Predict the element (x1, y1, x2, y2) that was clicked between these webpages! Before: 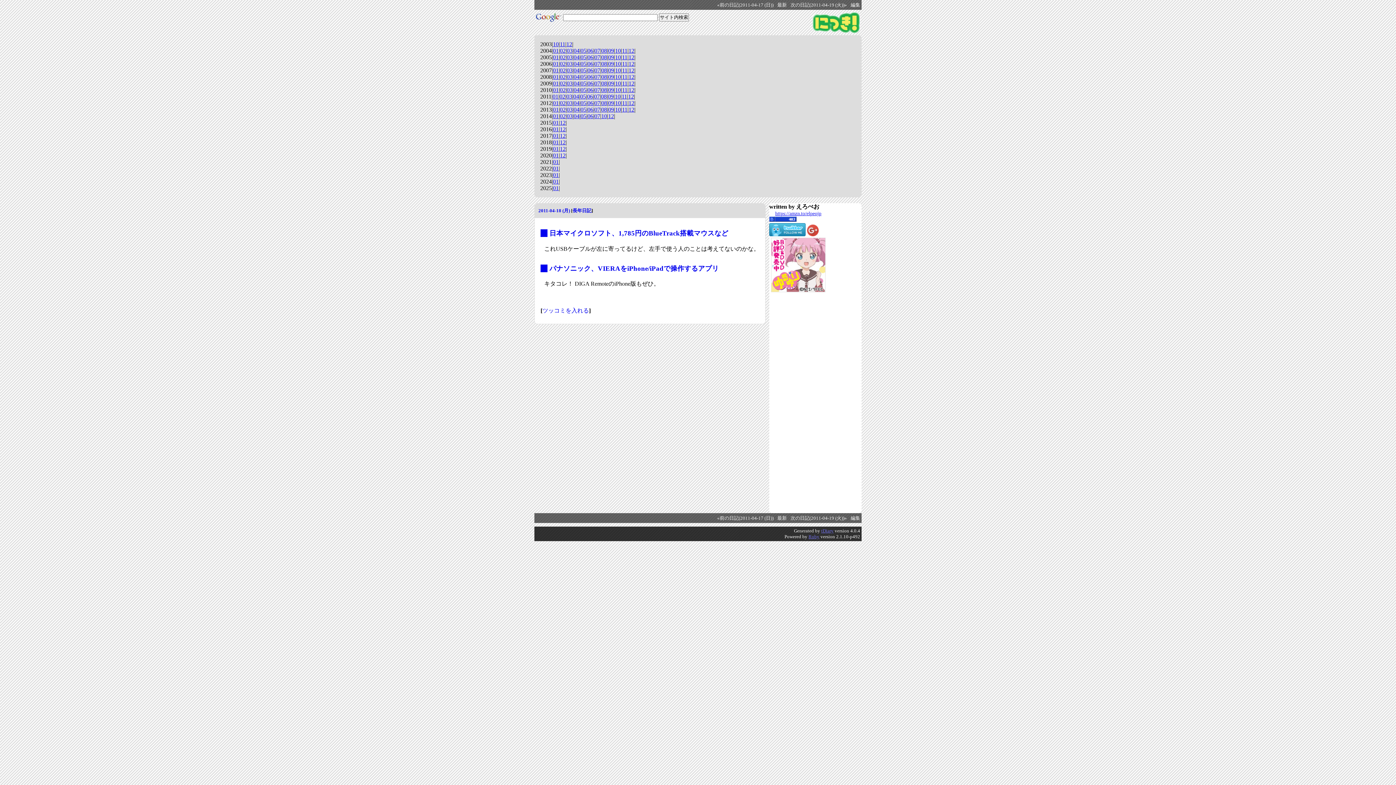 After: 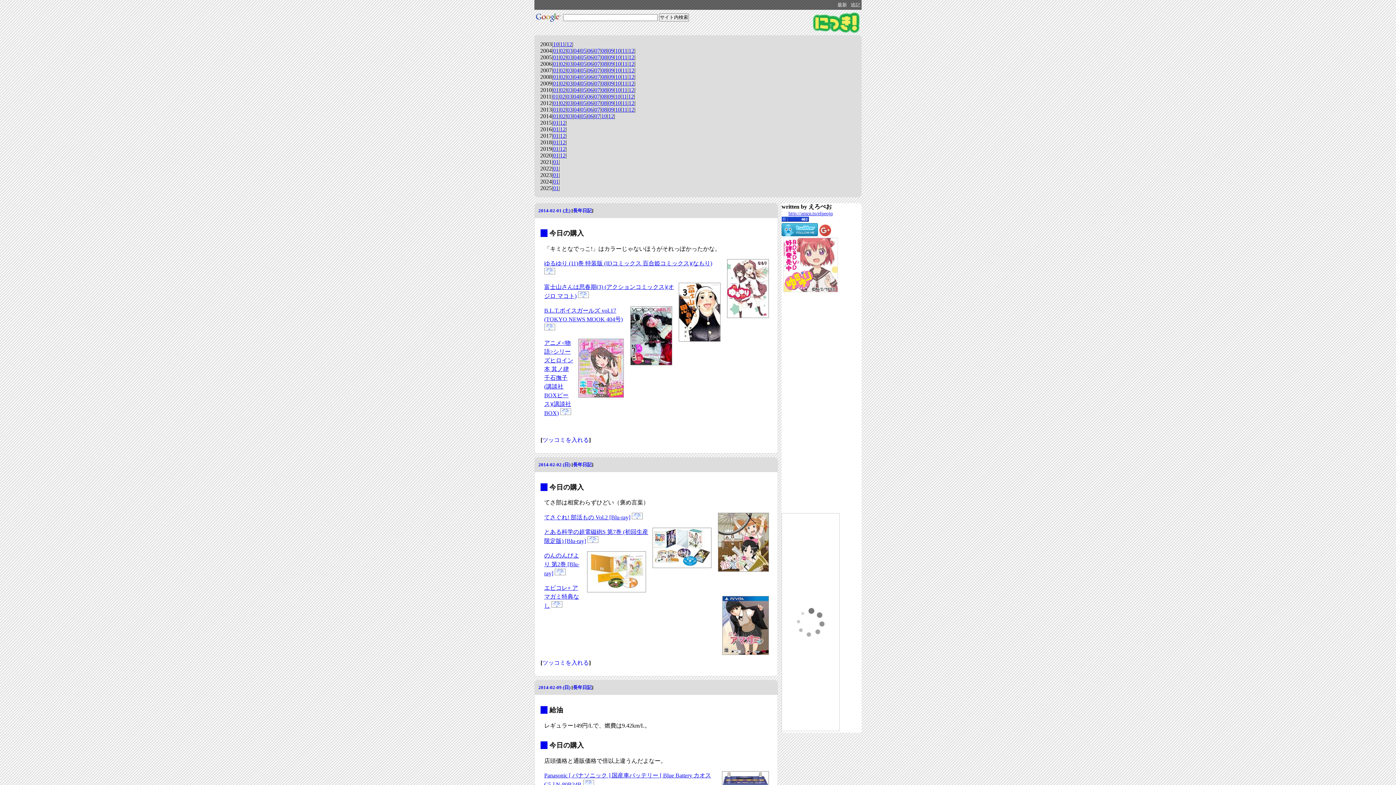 Action: bbox: (560, 113, 565, 119) label: 02